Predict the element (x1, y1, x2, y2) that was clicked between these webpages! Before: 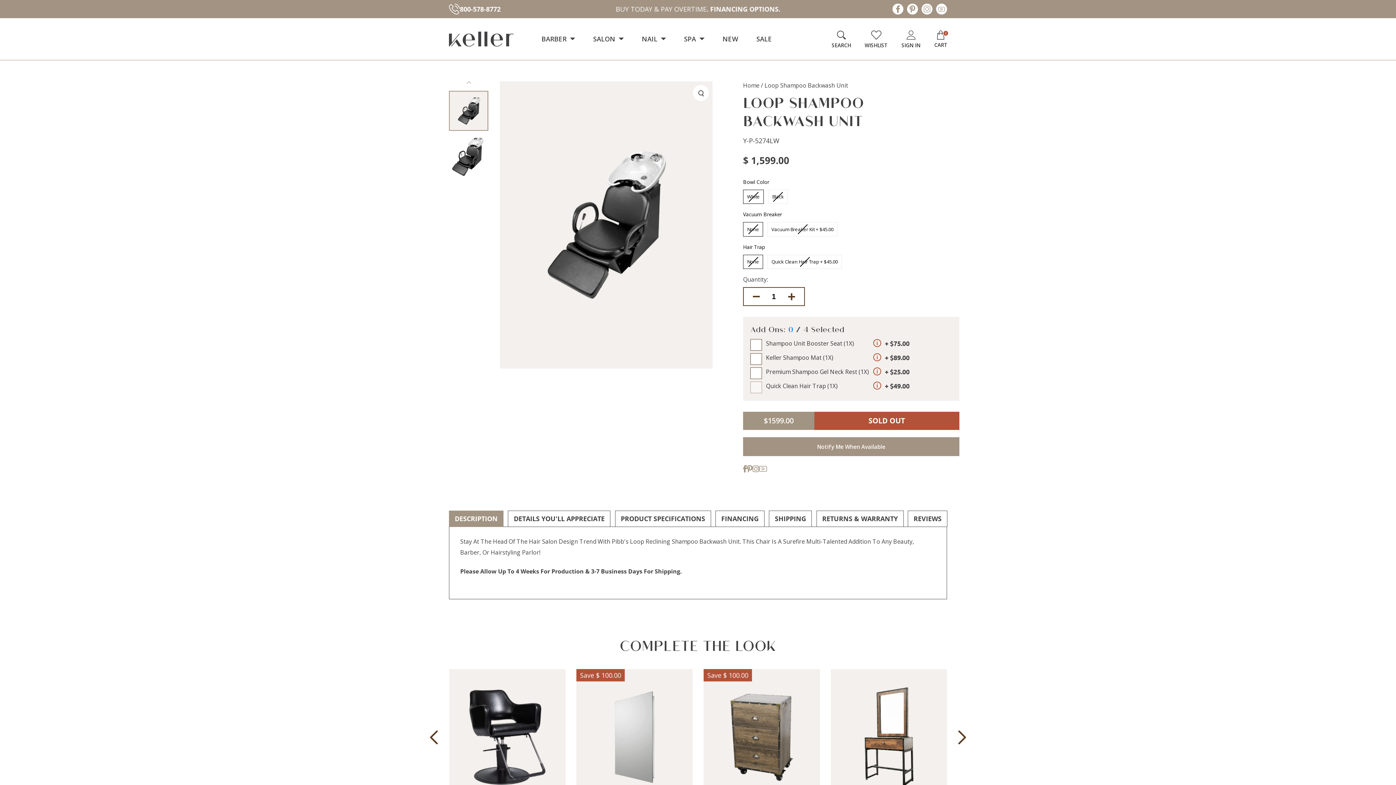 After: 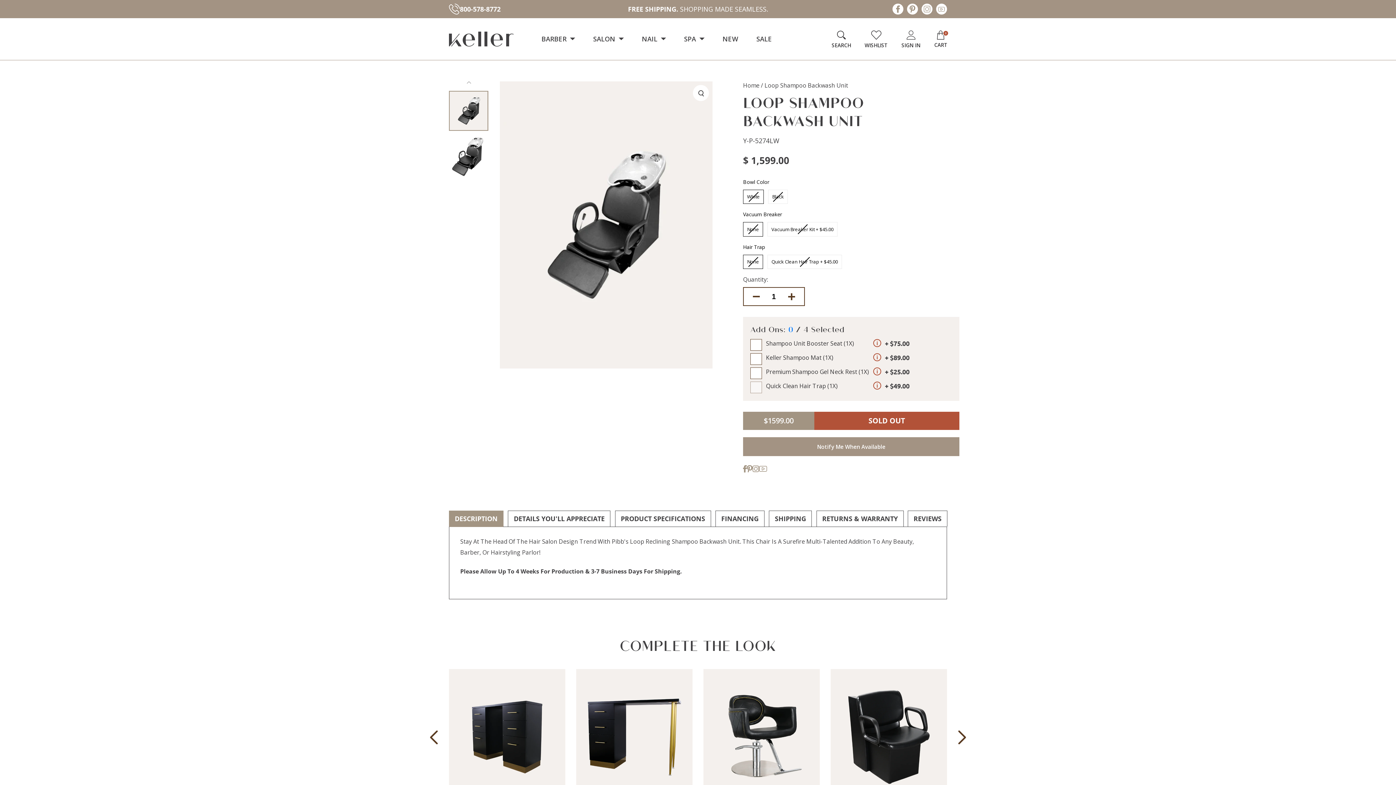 Action: label: Instagram bbox: (759, 448, 767, 454)